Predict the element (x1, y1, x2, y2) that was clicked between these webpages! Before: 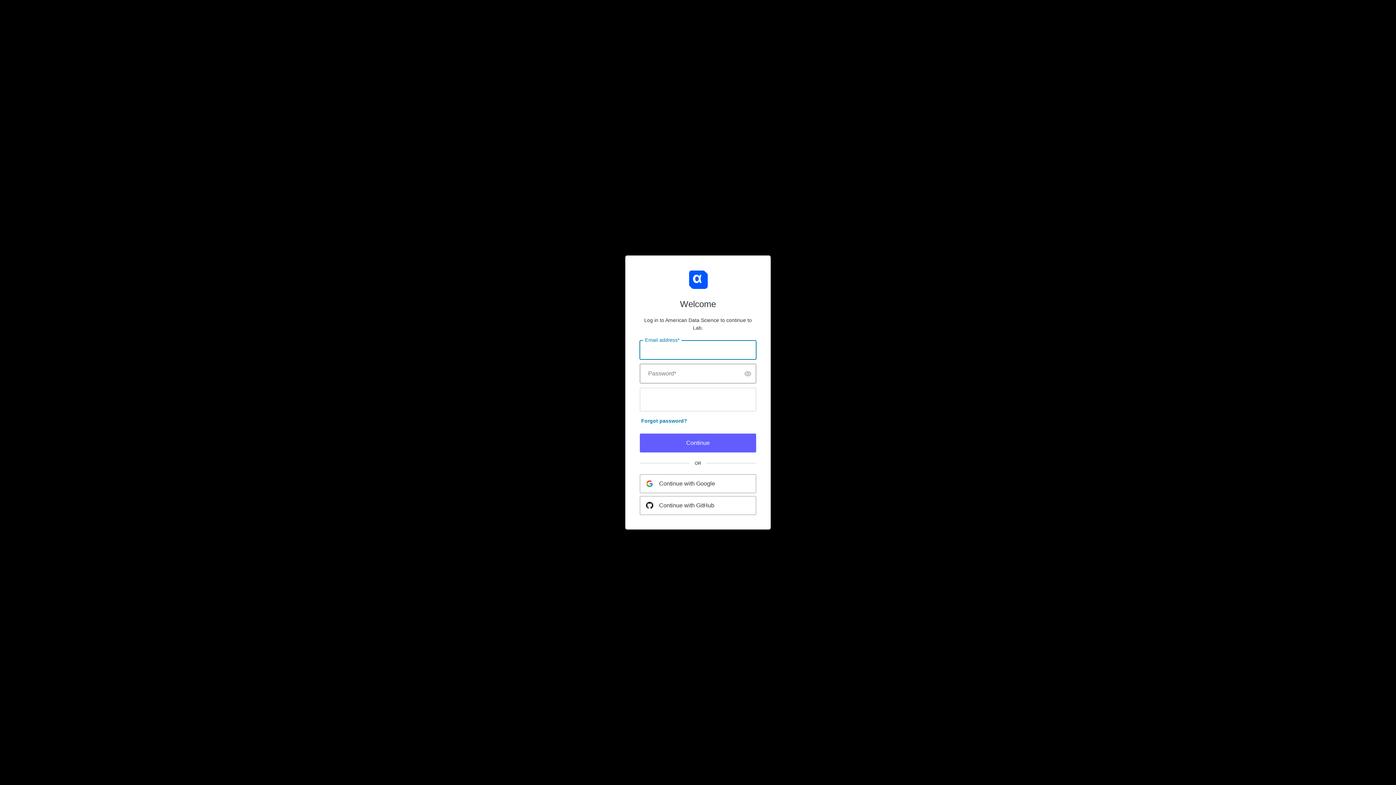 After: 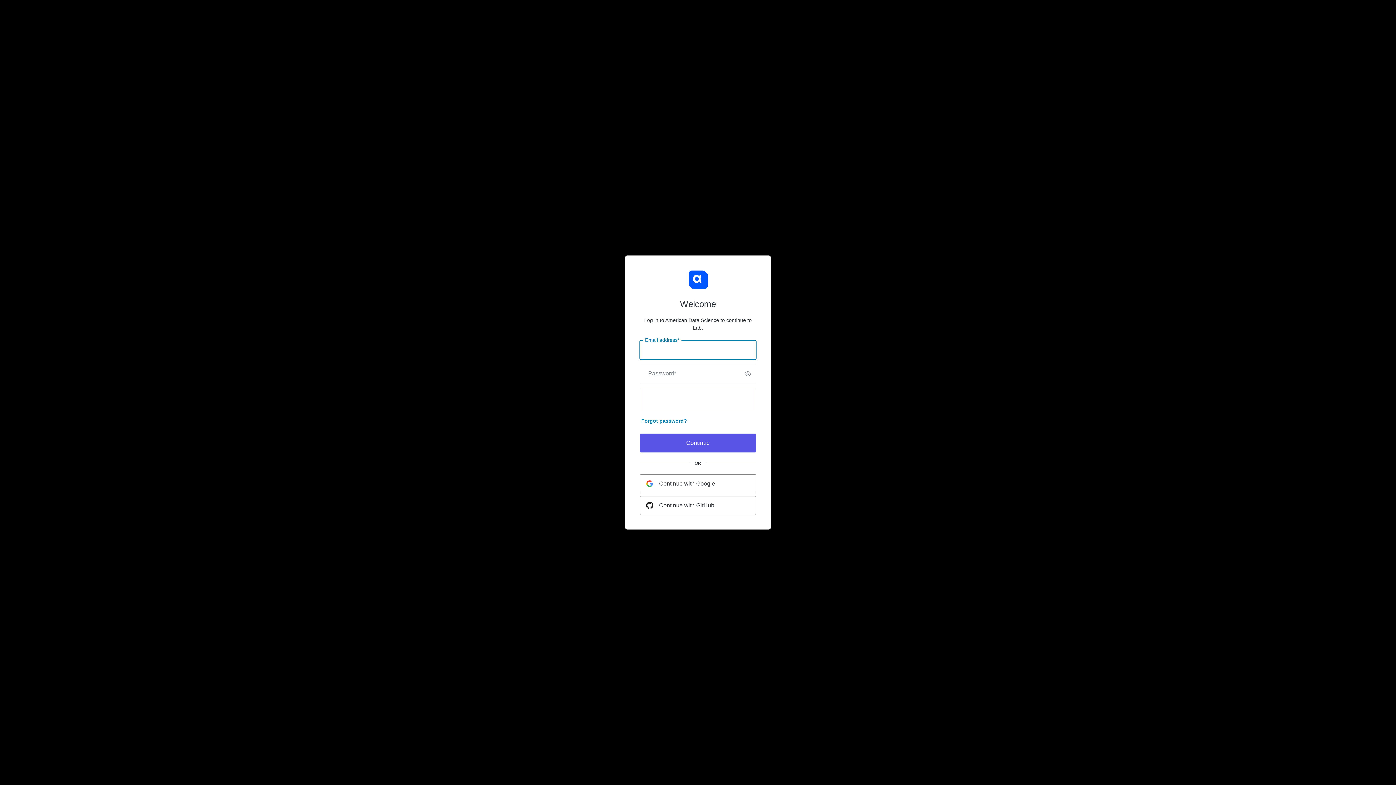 Action: bbox: (640, 433, 756, 452) label: Continue